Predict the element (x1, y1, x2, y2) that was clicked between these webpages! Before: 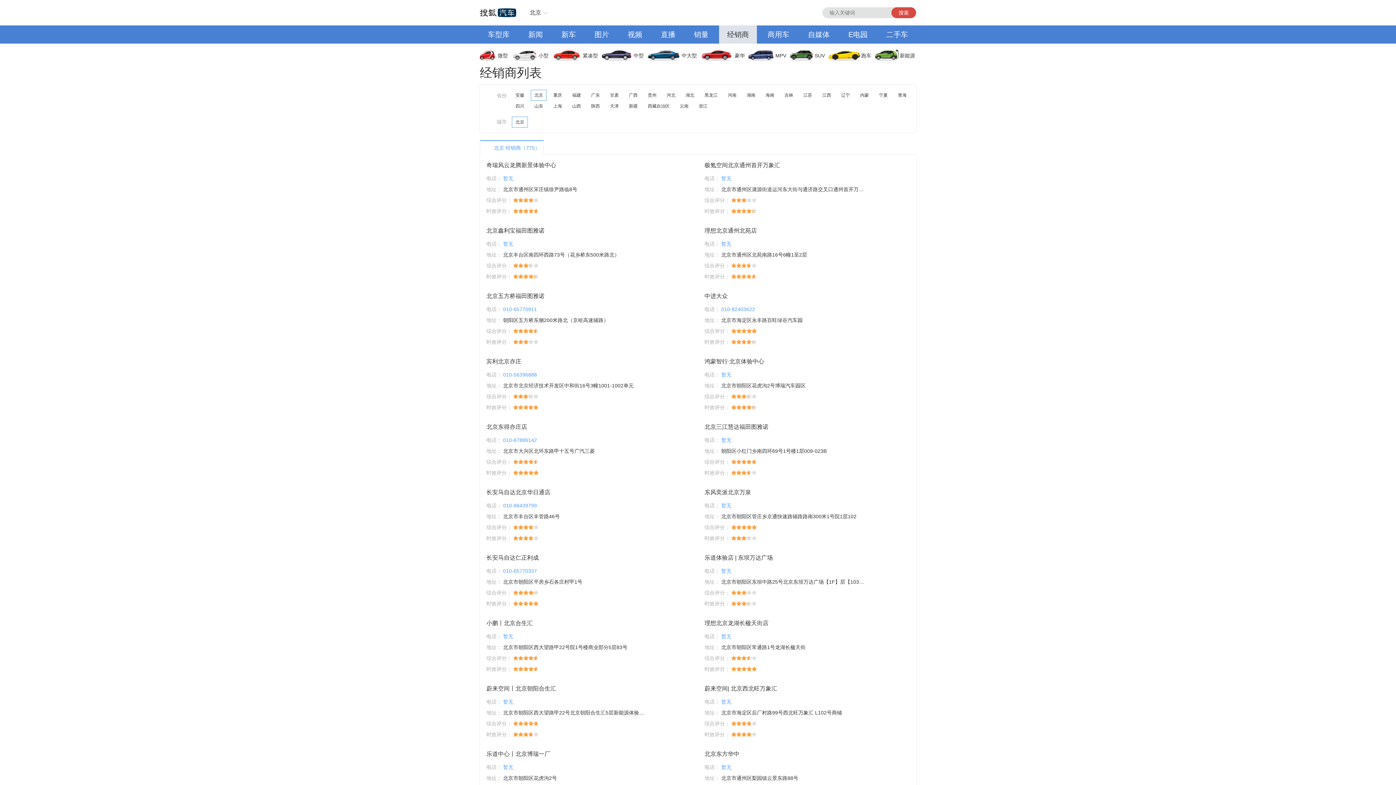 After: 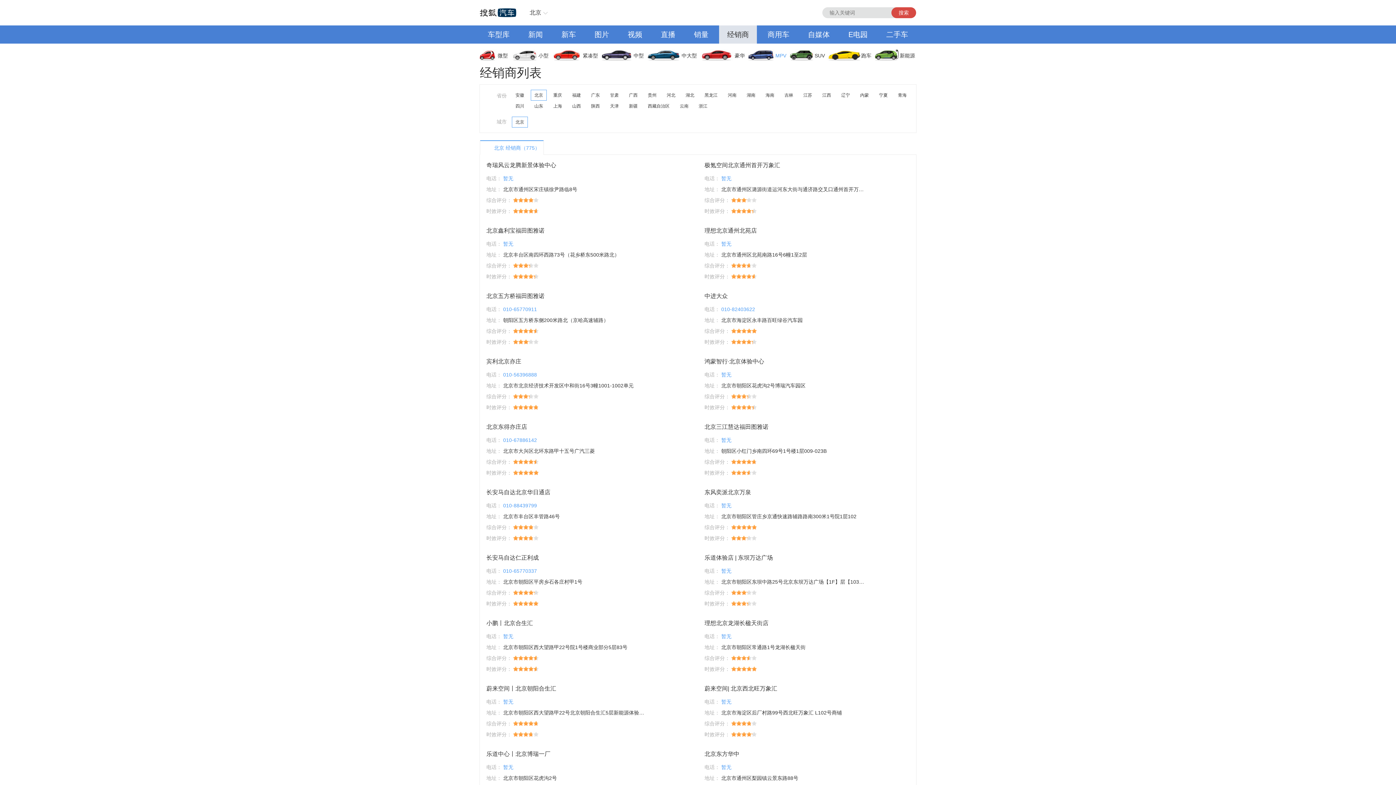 Action: label: MPV bbox: (749, 46, 790, 64)